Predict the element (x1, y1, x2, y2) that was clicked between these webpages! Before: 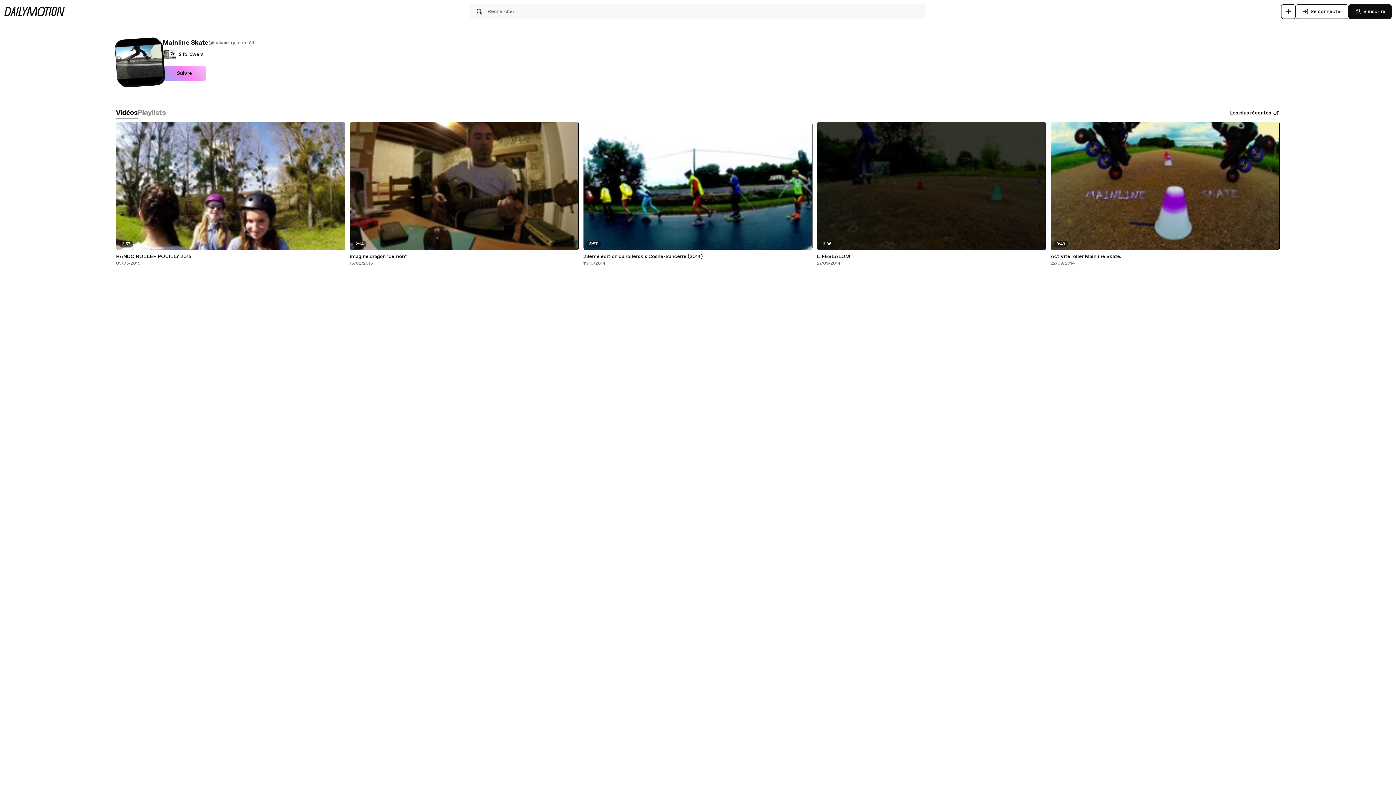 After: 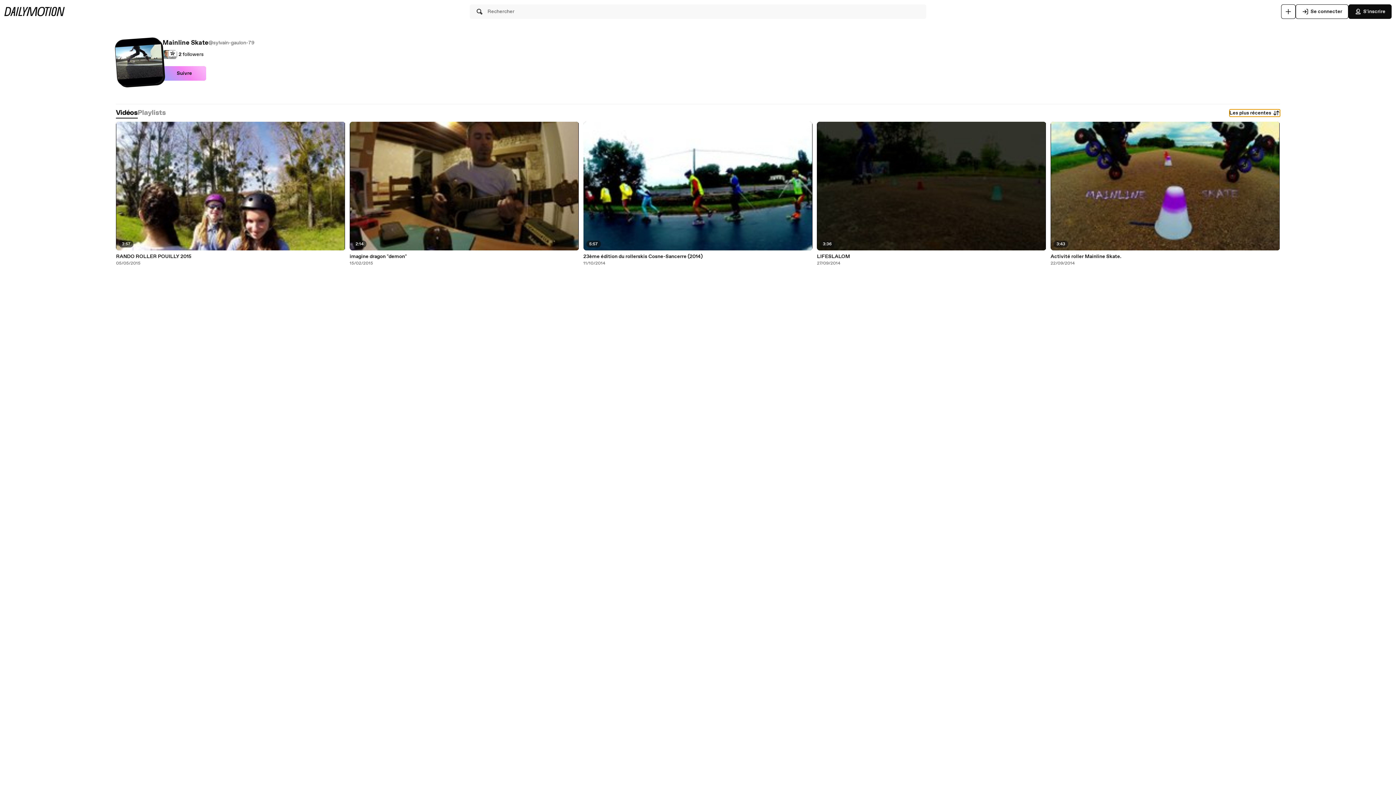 Action: label: Les plus récentes bbox: (1229, 109, 1280, 116)